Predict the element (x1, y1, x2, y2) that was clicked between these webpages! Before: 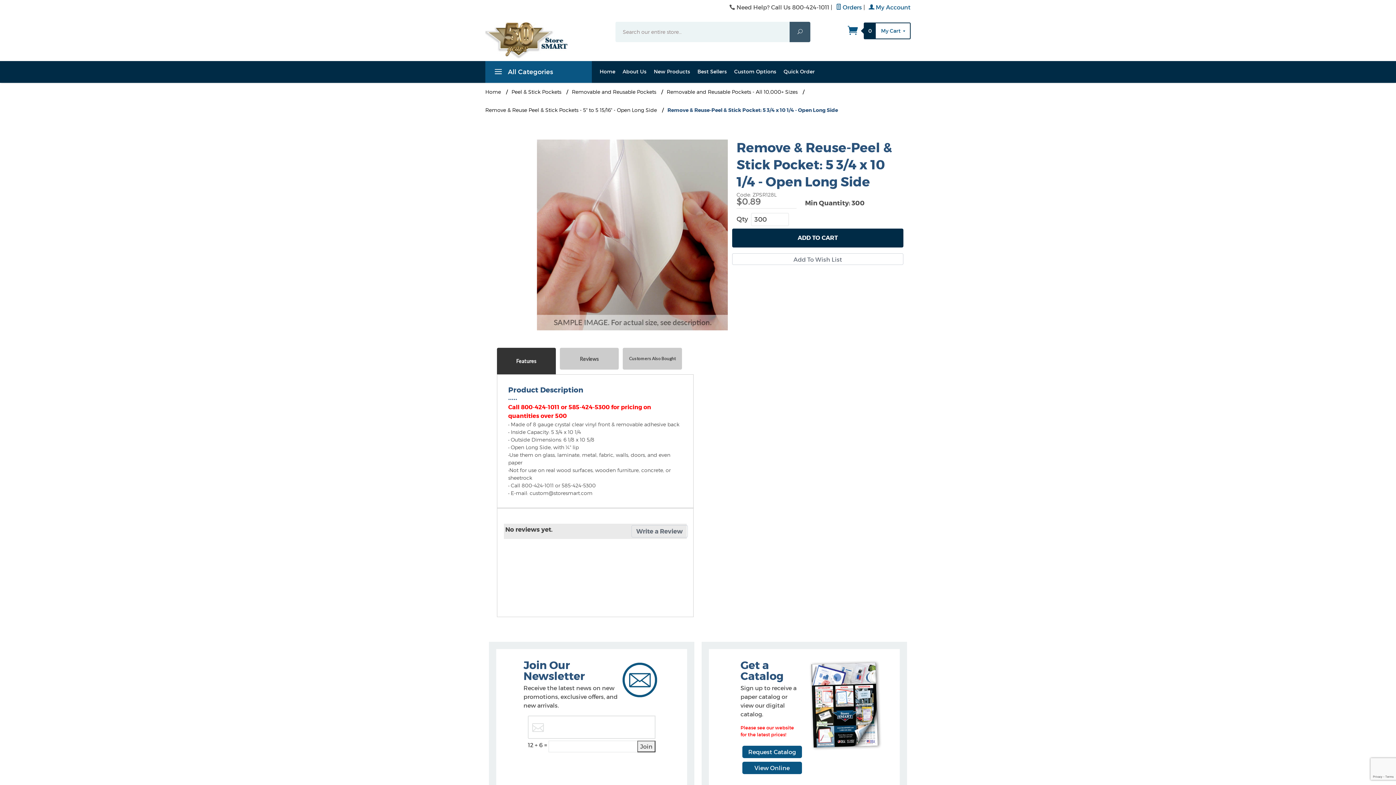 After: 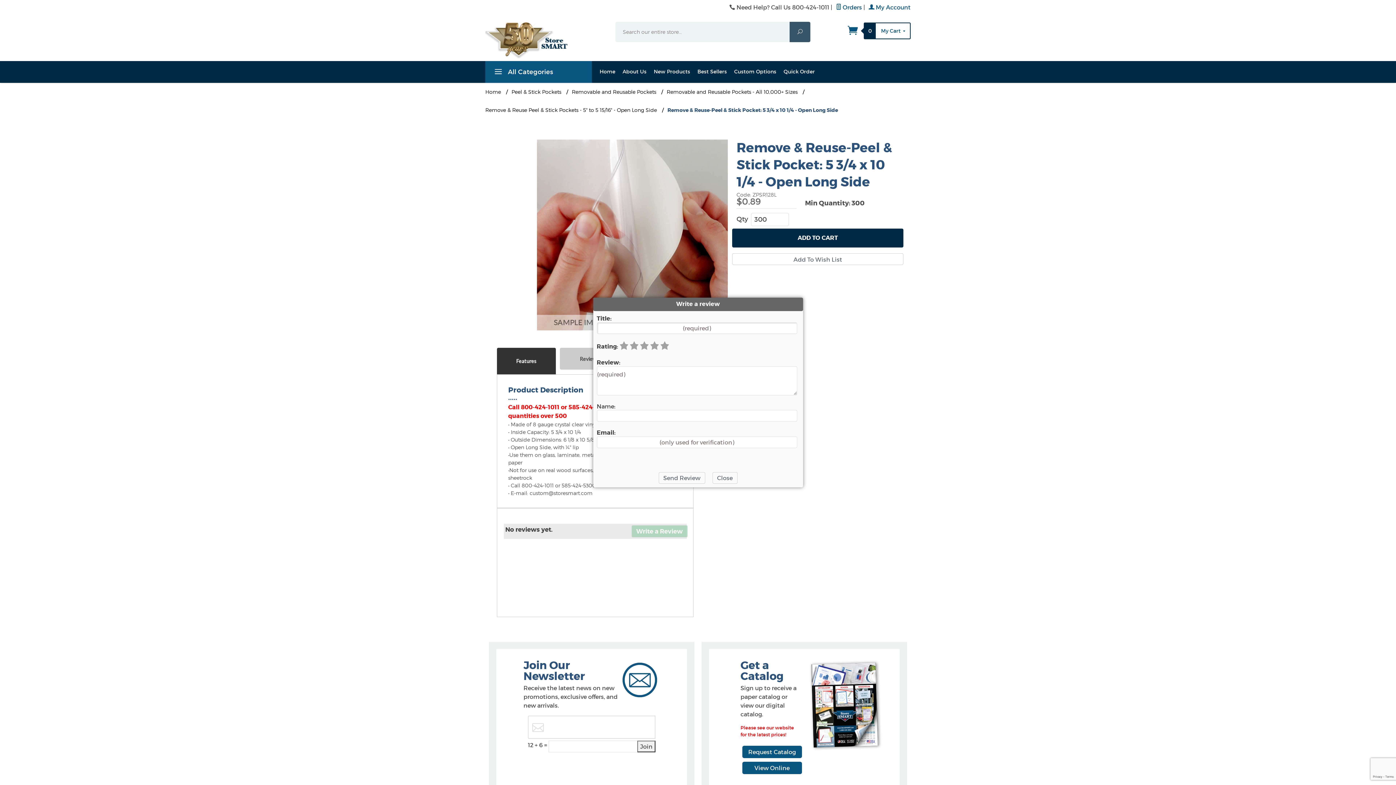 Action: bbox: (631, 525, 687, 537) label: Write a Review